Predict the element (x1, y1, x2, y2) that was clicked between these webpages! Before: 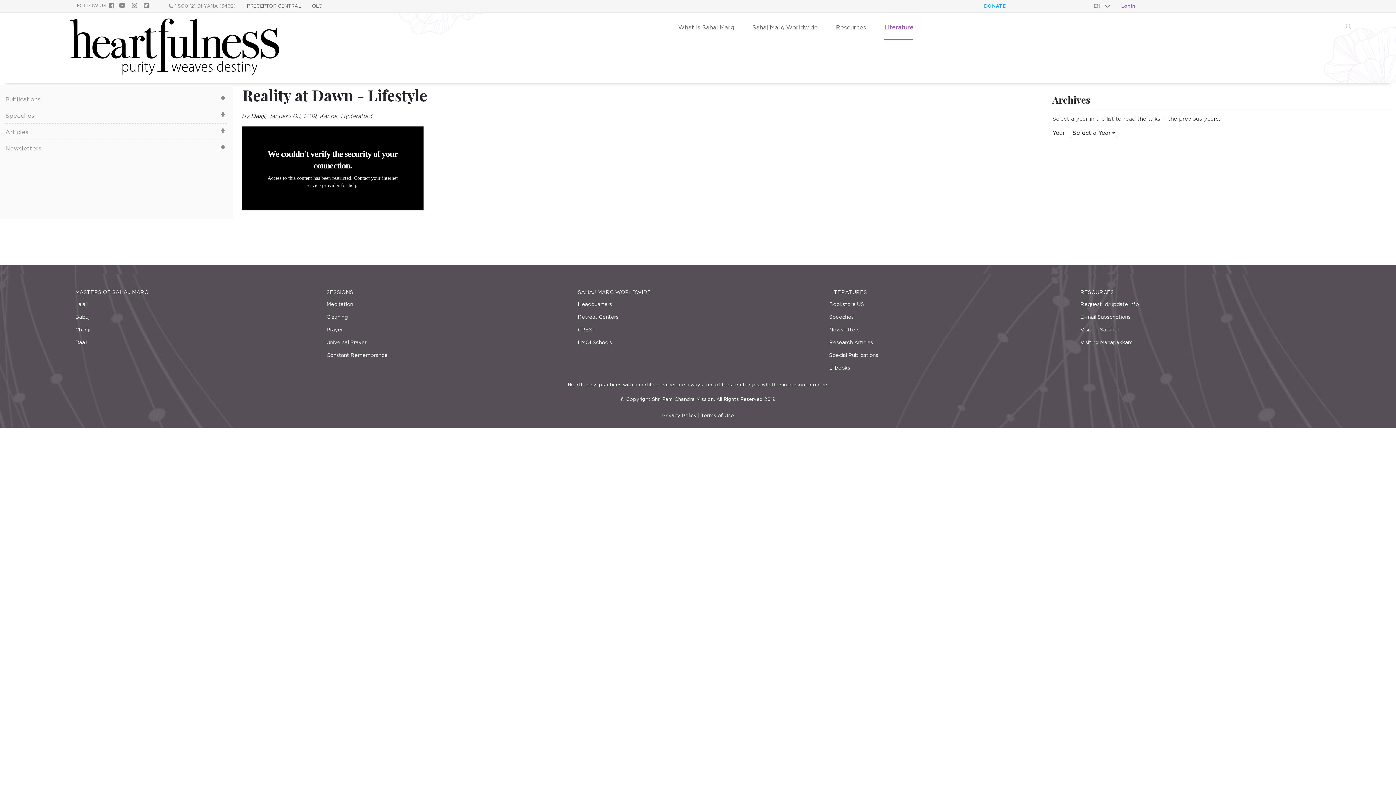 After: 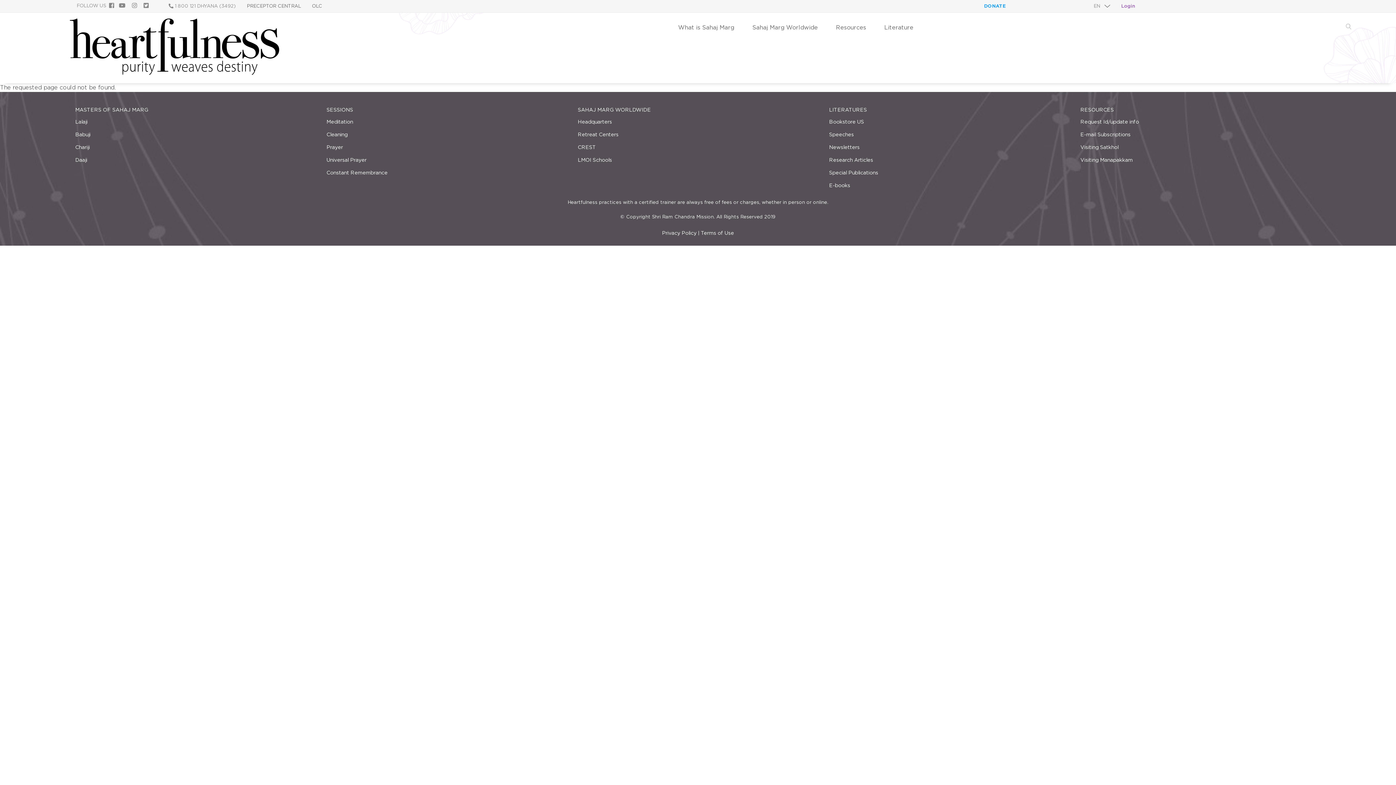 Action: bbox: (836, 18, 866, 40) label: Resources